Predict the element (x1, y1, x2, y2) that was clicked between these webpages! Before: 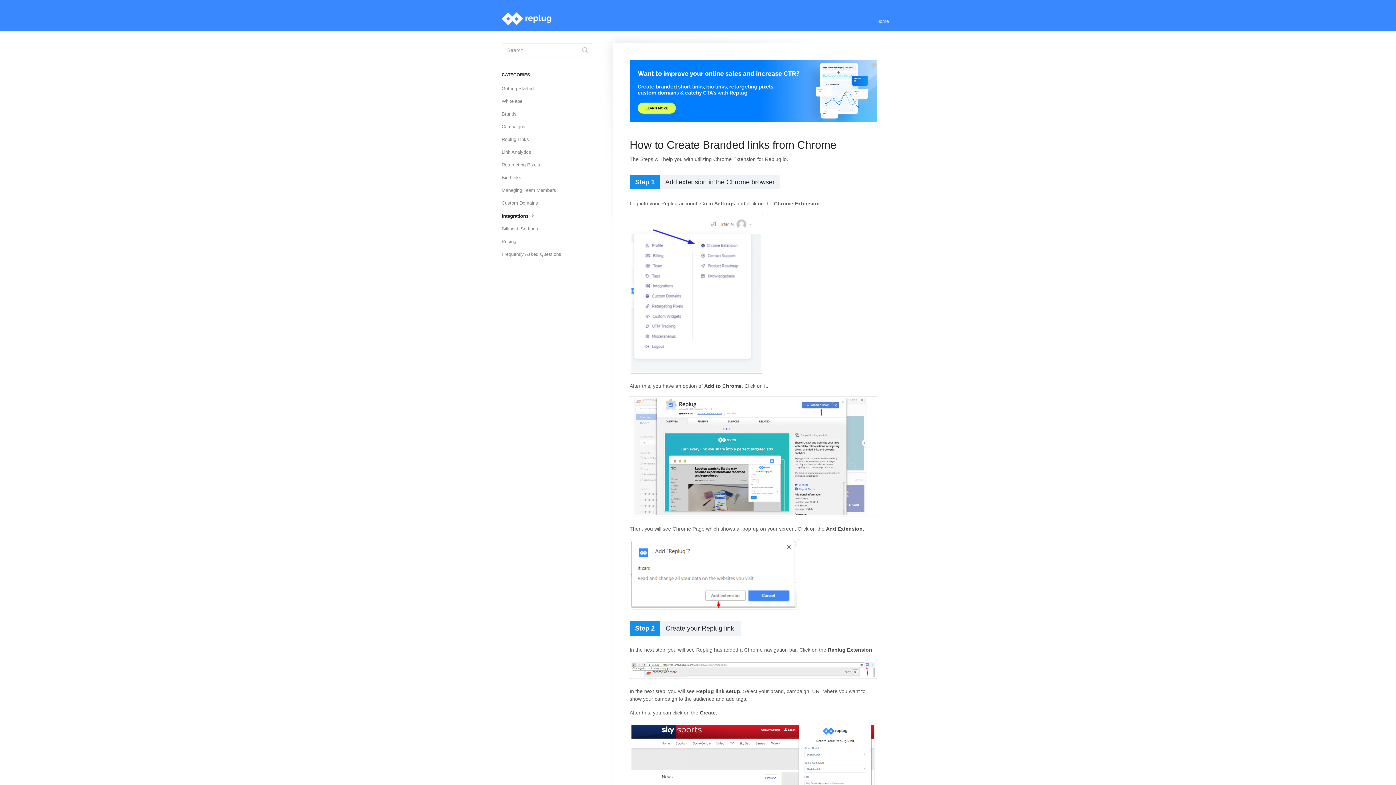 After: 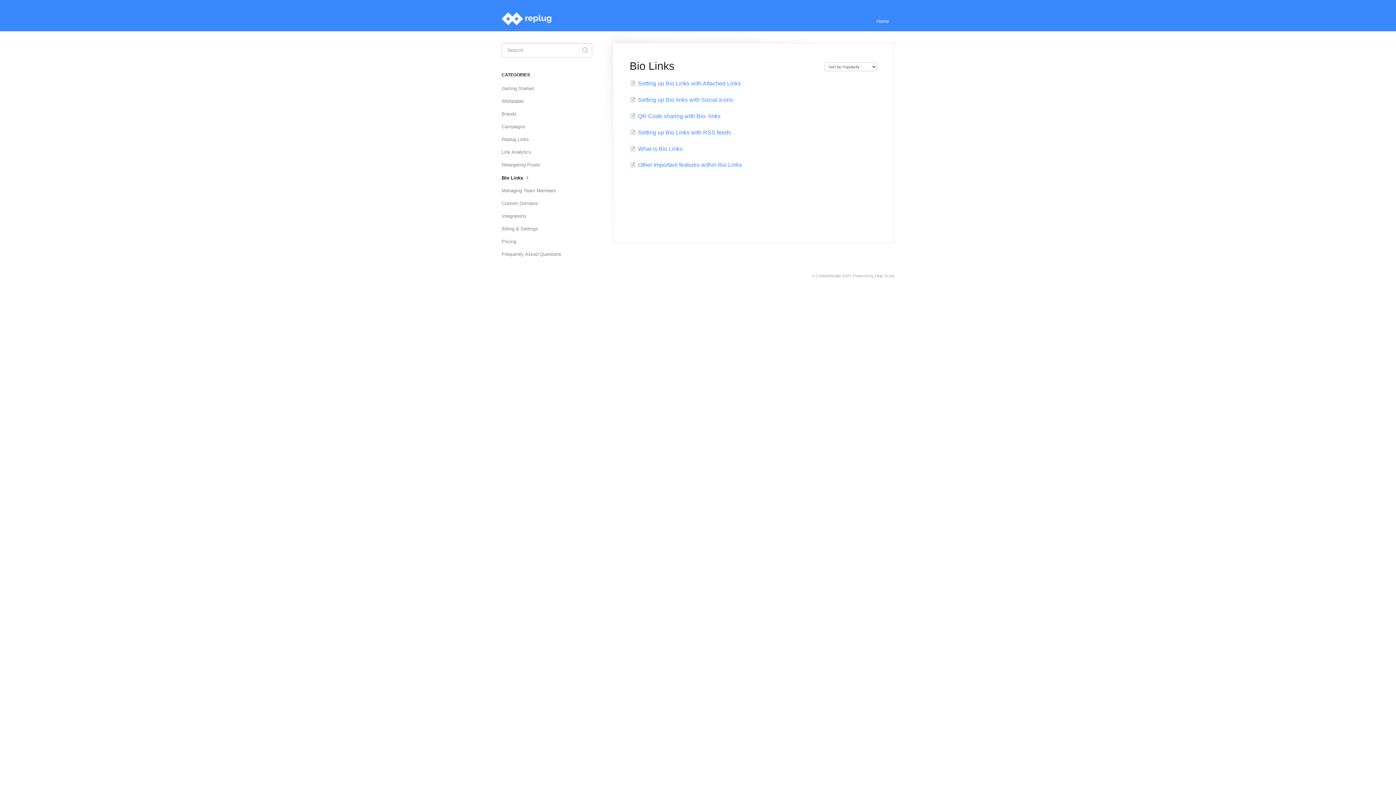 Action: label: Bio Links bbox: (501, 172, 526, 183)